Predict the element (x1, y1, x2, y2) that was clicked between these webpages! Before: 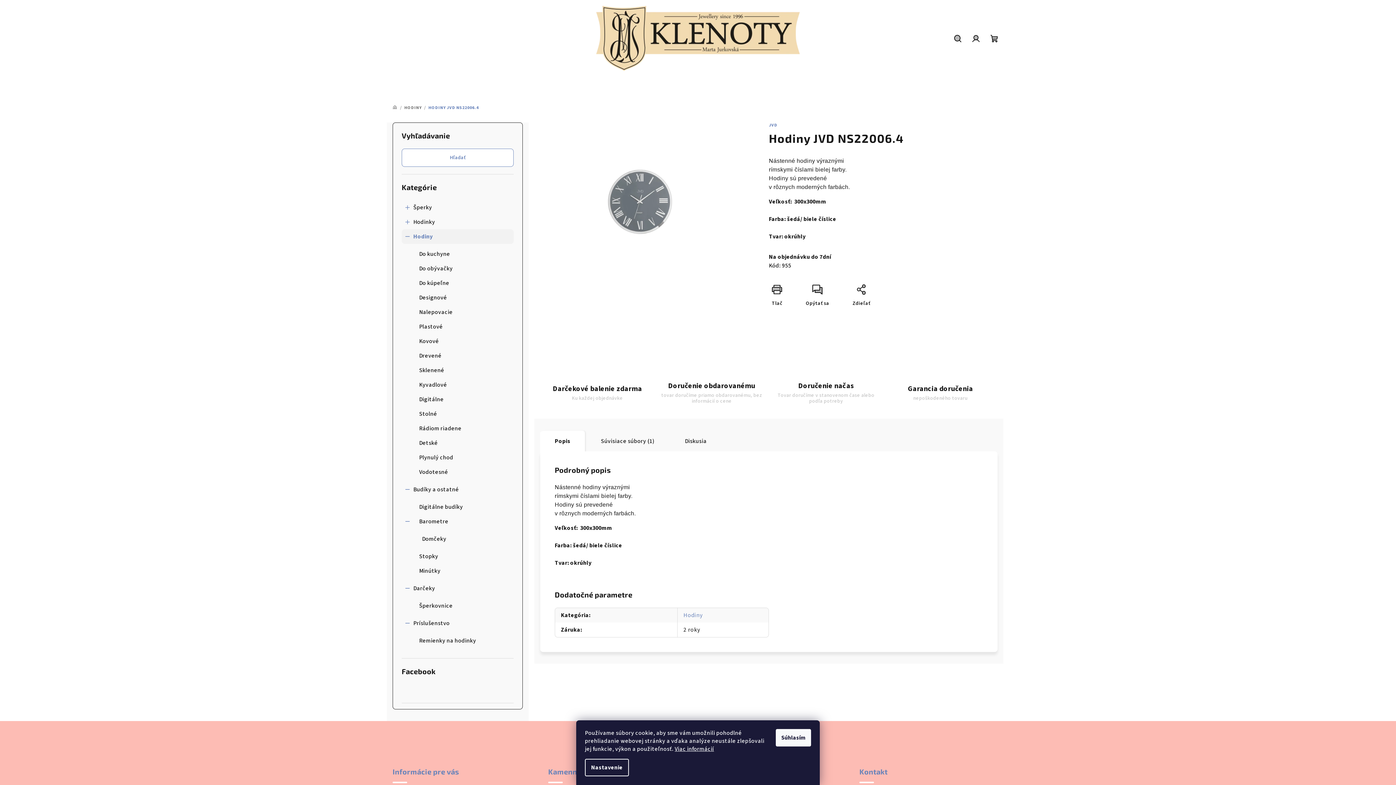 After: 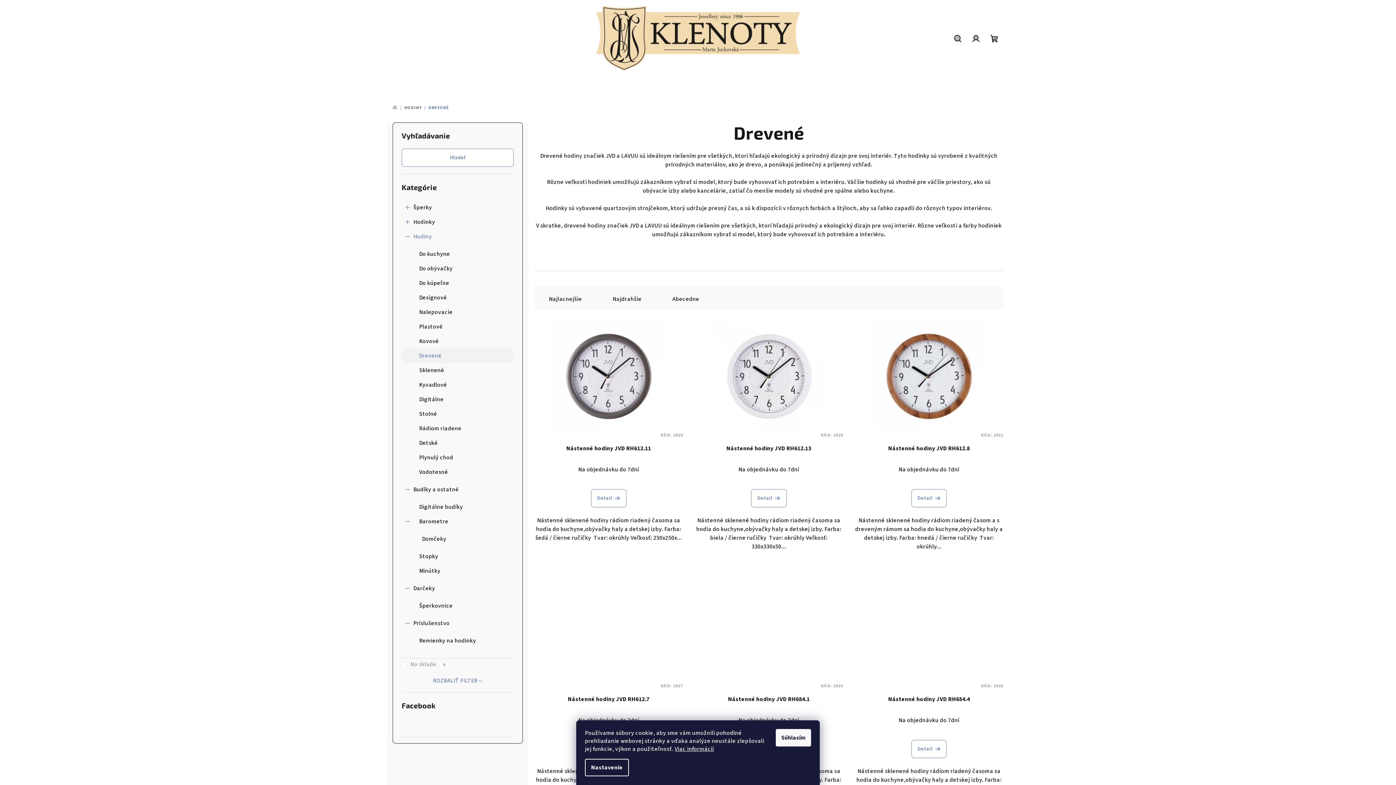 Action: label: Drevené bbox: (401, 348, 513, 363)